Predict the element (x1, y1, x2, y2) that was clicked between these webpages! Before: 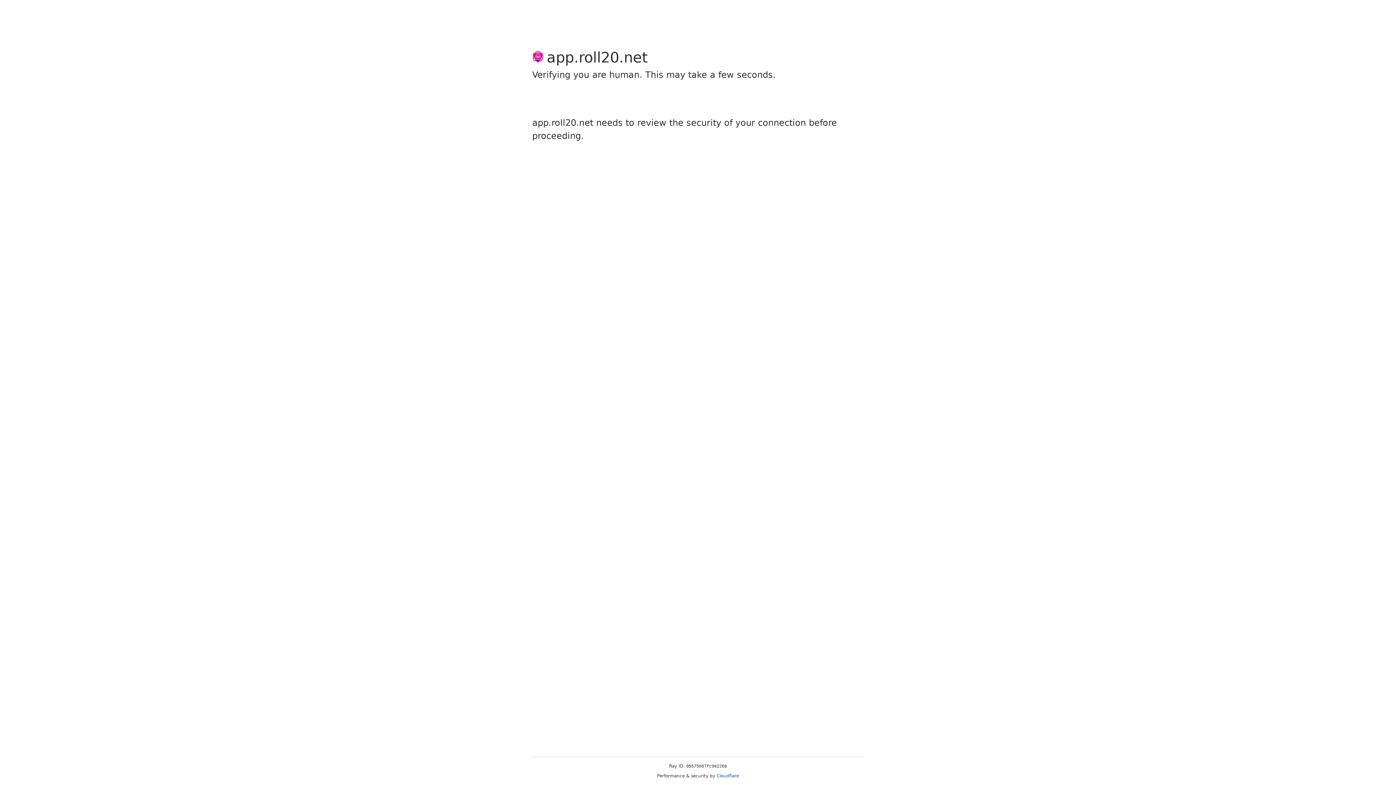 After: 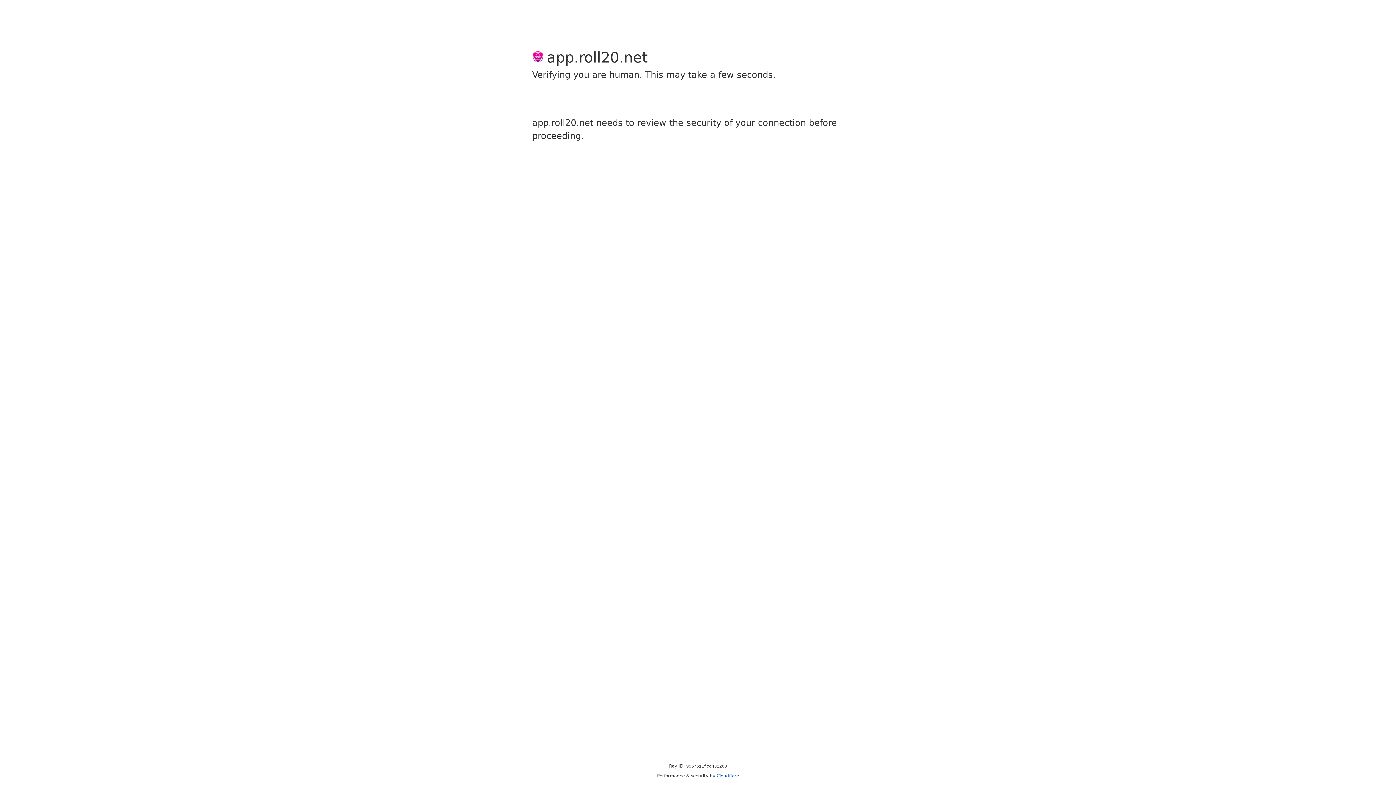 Action: bbox: (716, 773, 739, 778) label: Cloudflare